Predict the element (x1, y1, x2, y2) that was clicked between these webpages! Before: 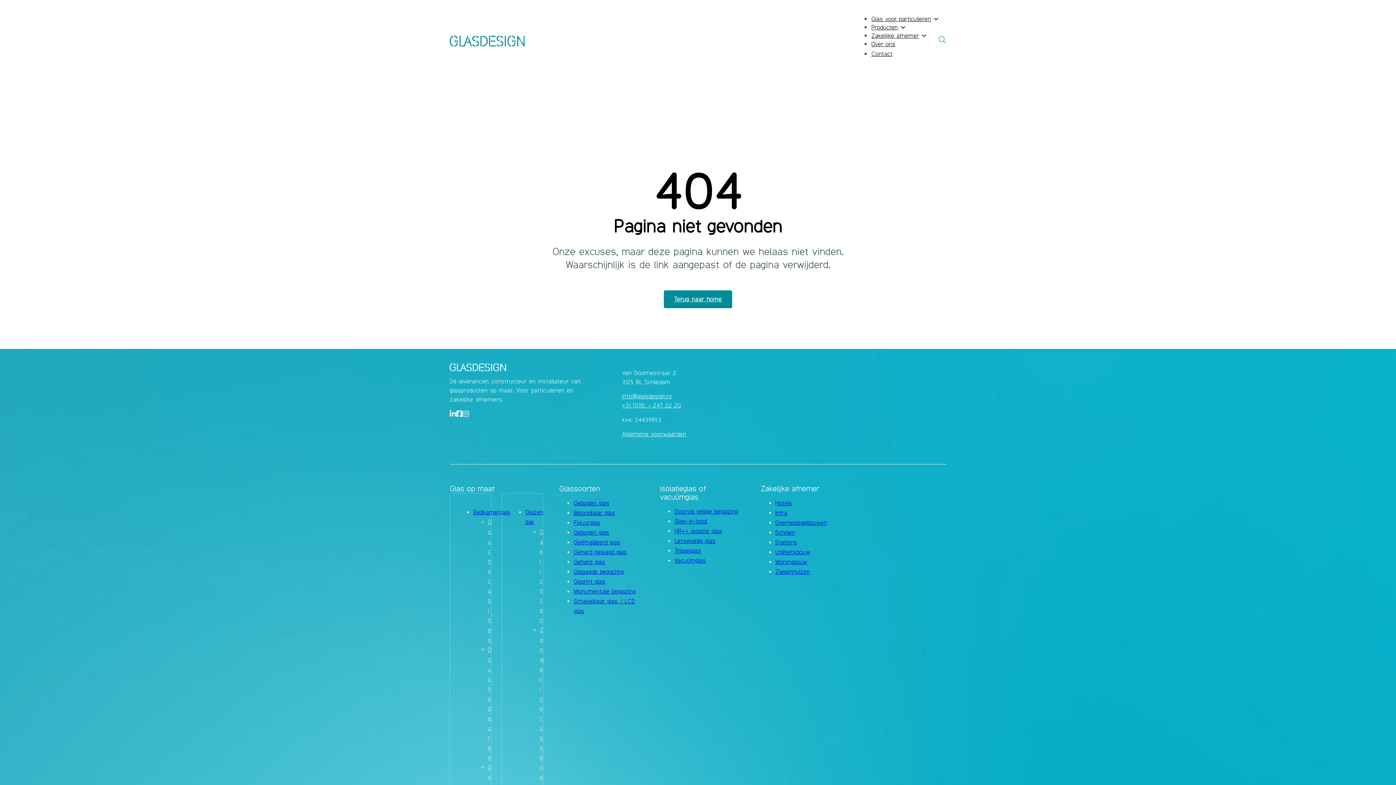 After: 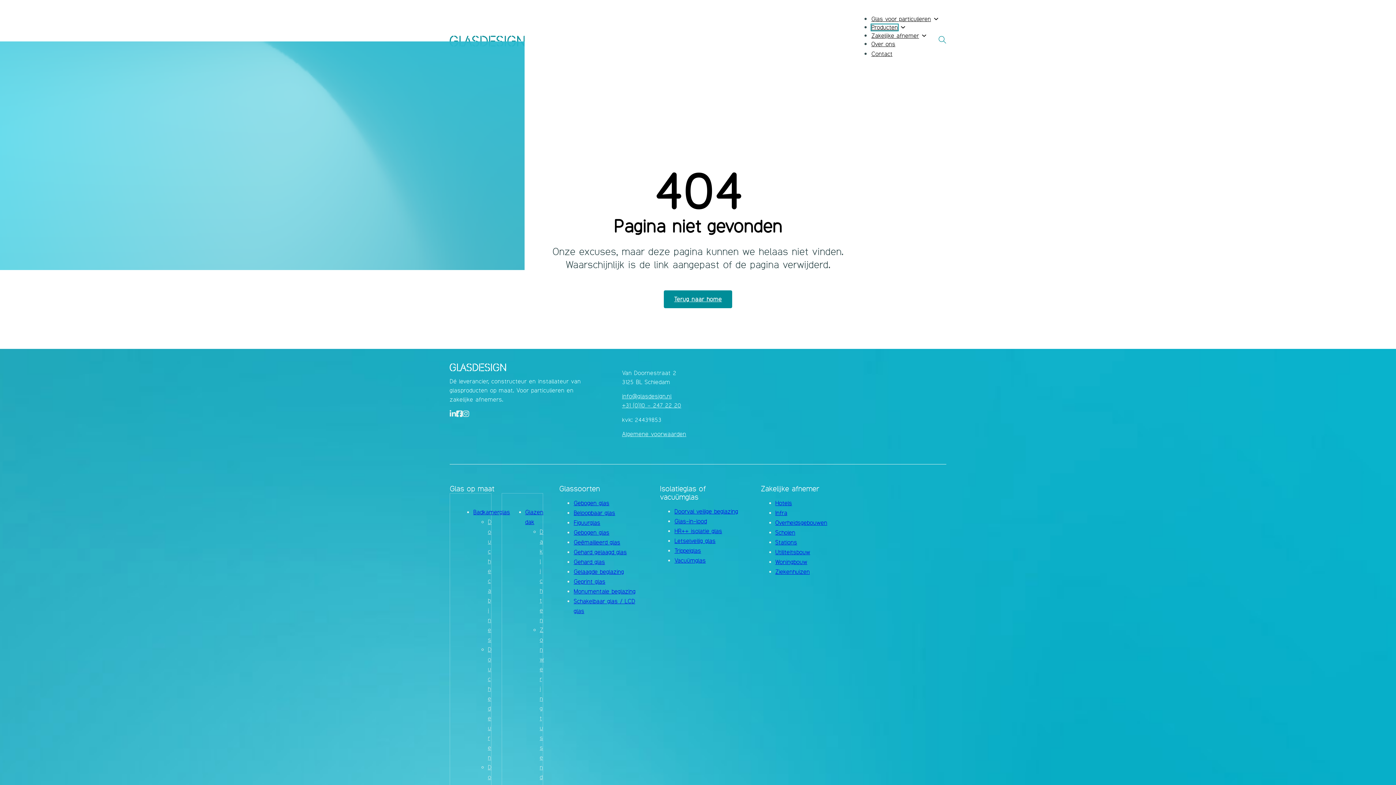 Action: bbox: (871, 24, 898, 30) label: Producten